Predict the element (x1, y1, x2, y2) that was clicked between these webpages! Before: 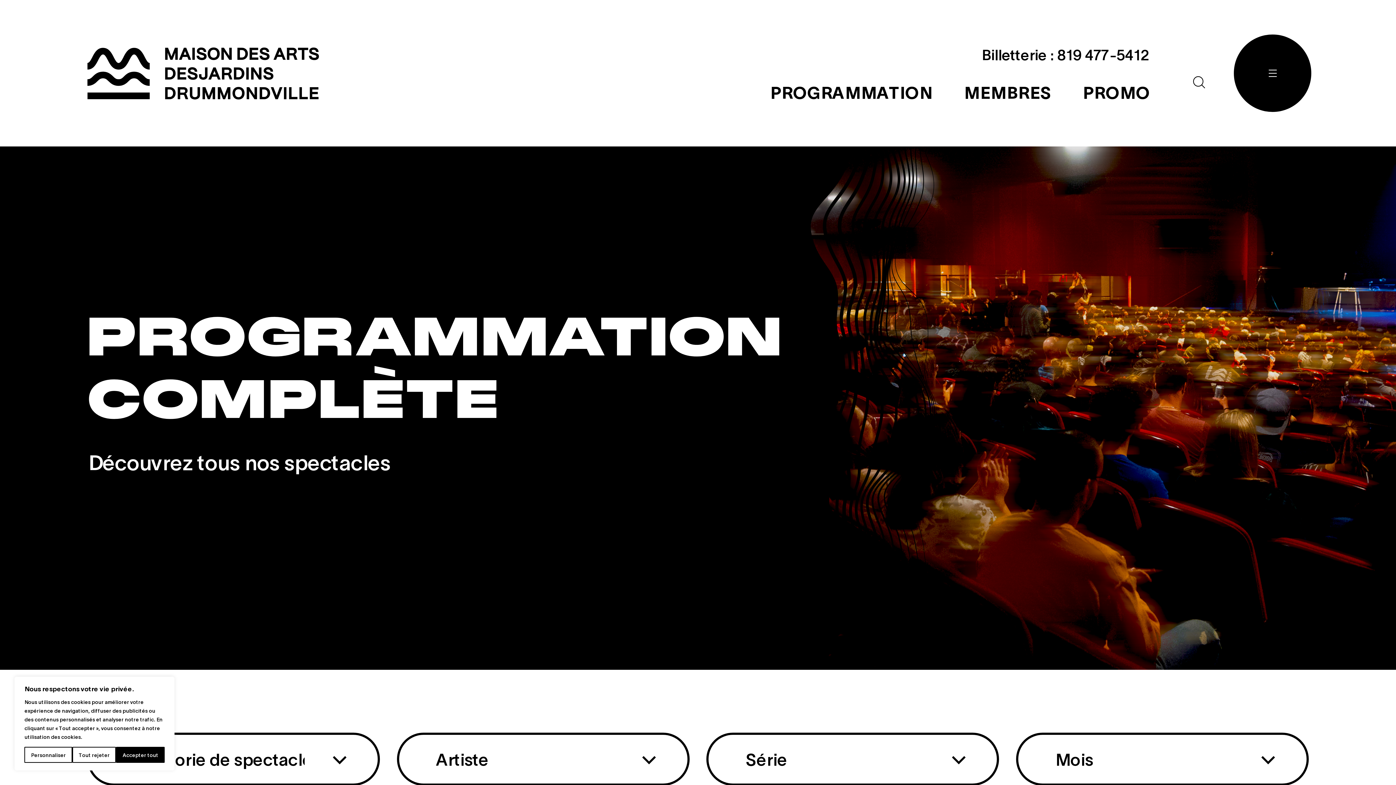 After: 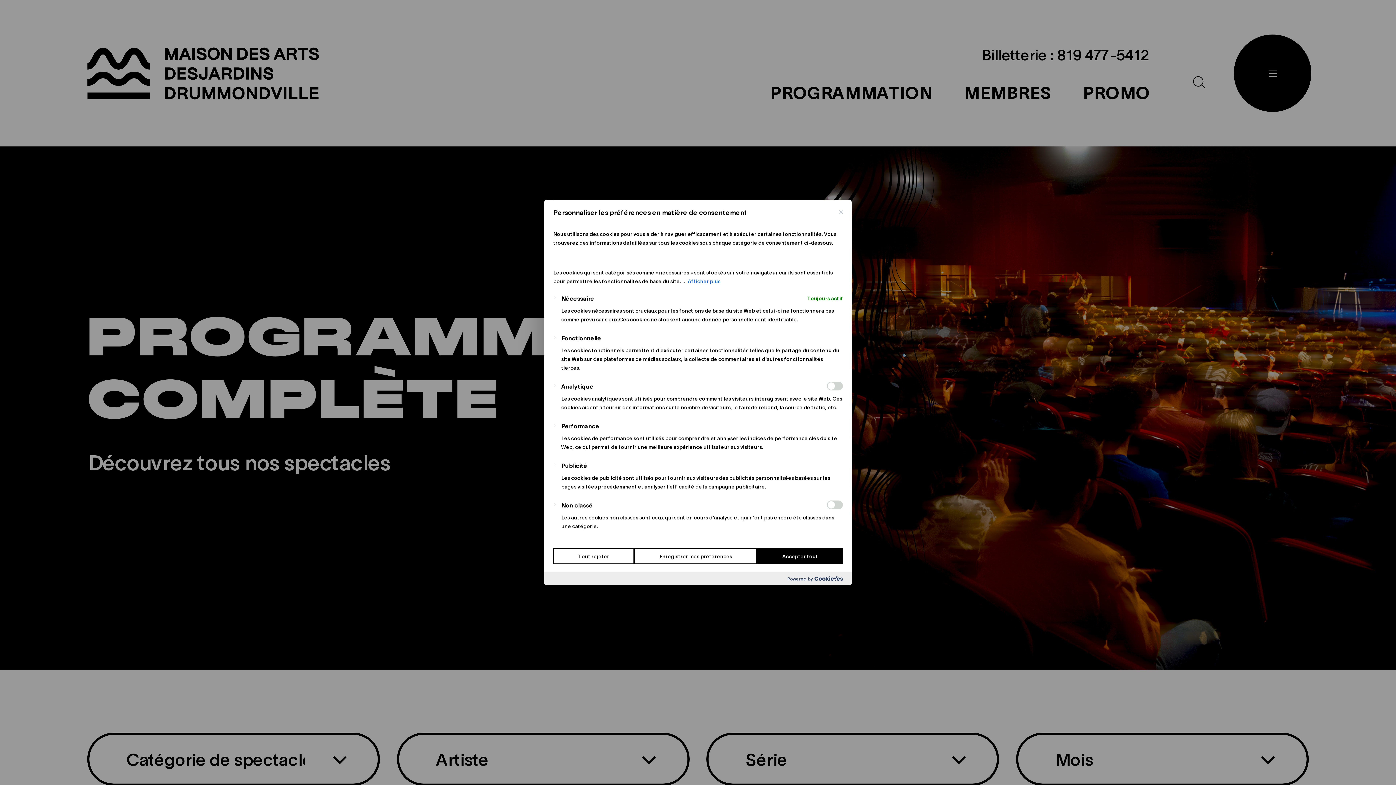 Action: bbox: (24, 747, 72, 763) label: Personnaliser